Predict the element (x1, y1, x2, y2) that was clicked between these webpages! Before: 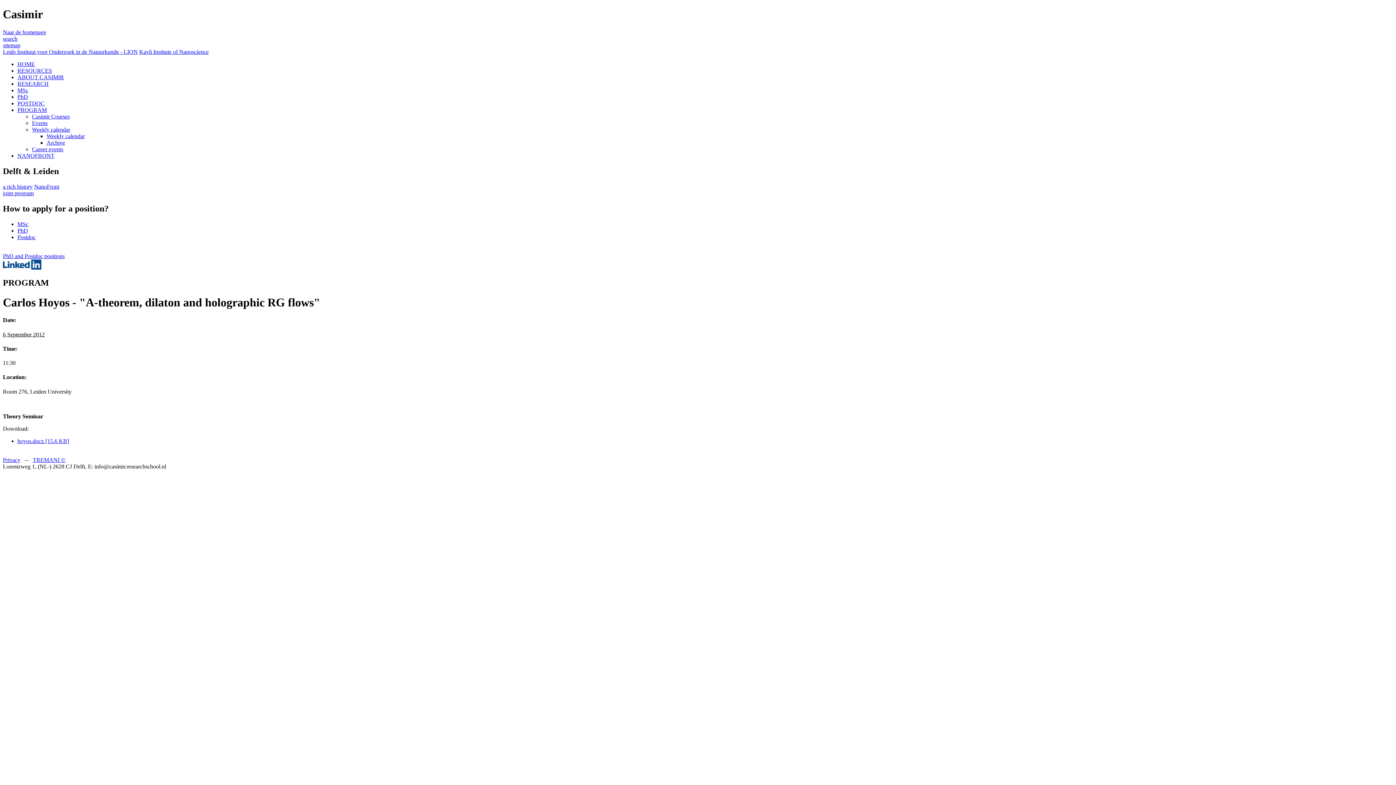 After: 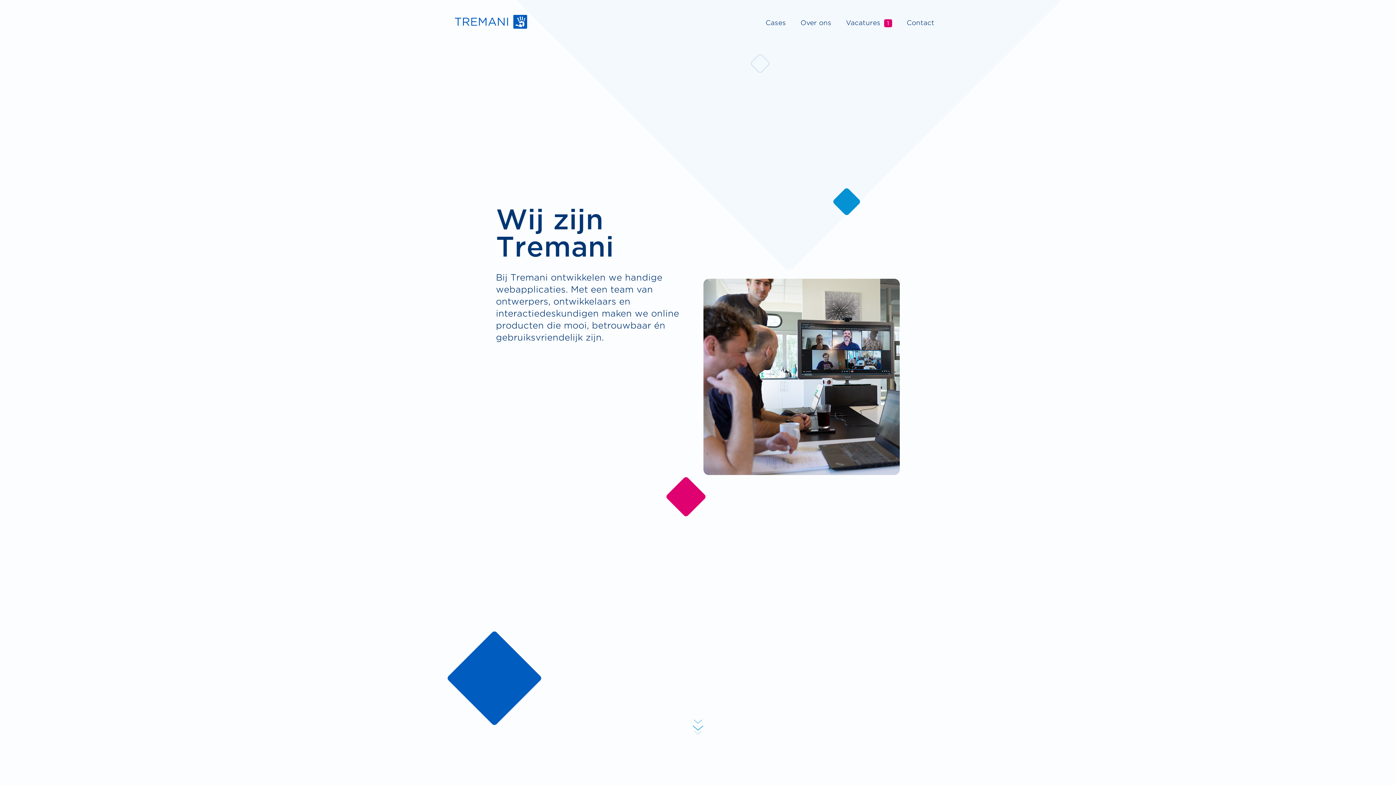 Action: bbox: (32, 456, 65, 463) label: TREMANI ©